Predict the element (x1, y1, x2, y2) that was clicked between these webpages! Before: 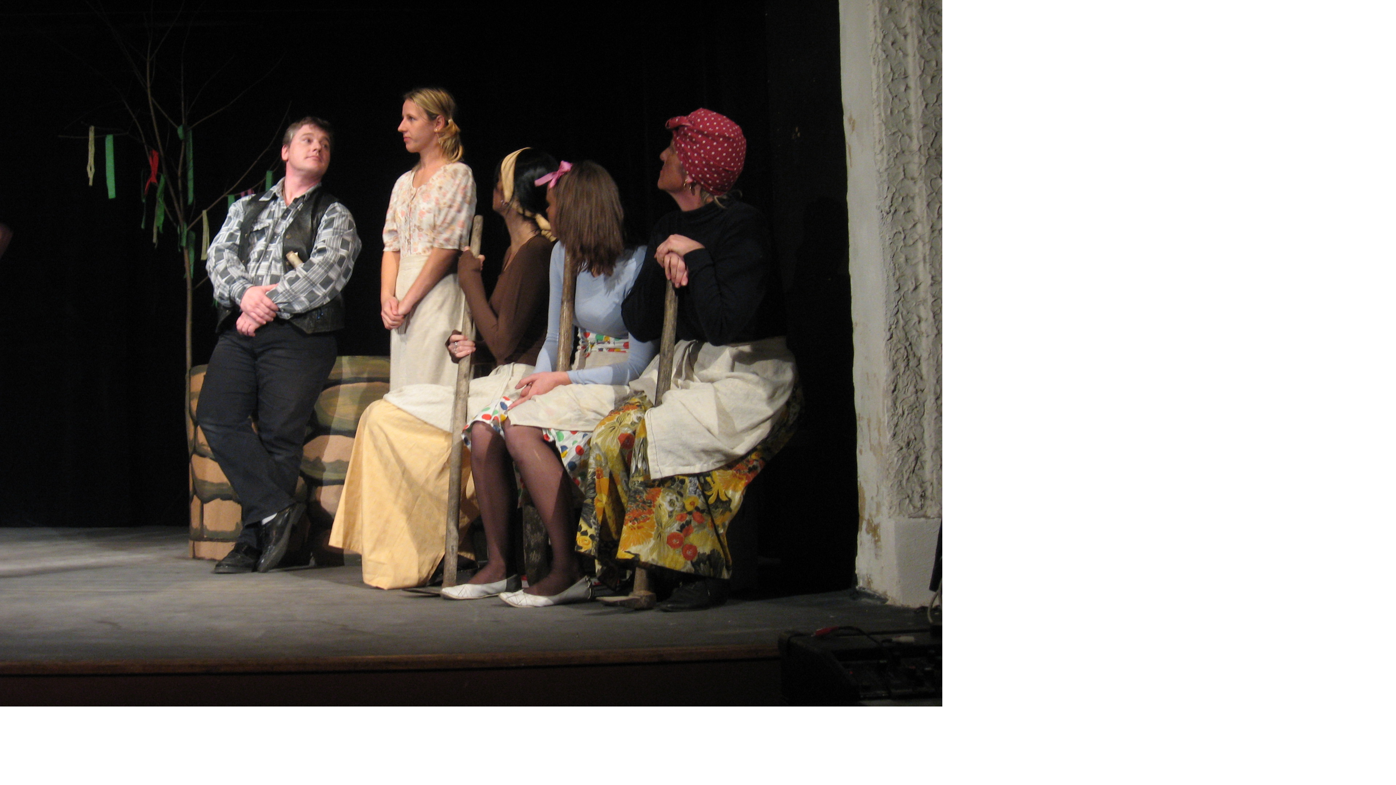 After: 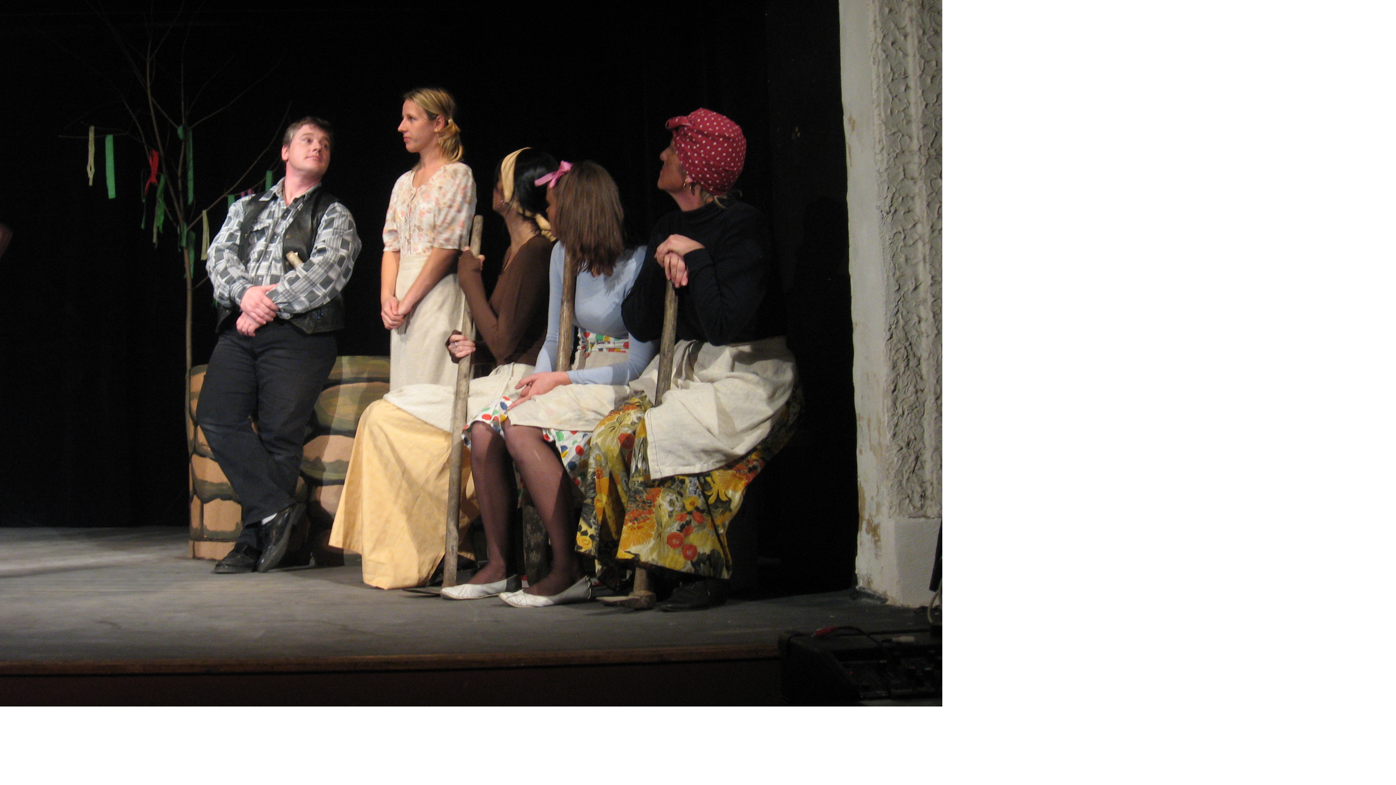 Action: bbox: (0, 0, 942, 706)